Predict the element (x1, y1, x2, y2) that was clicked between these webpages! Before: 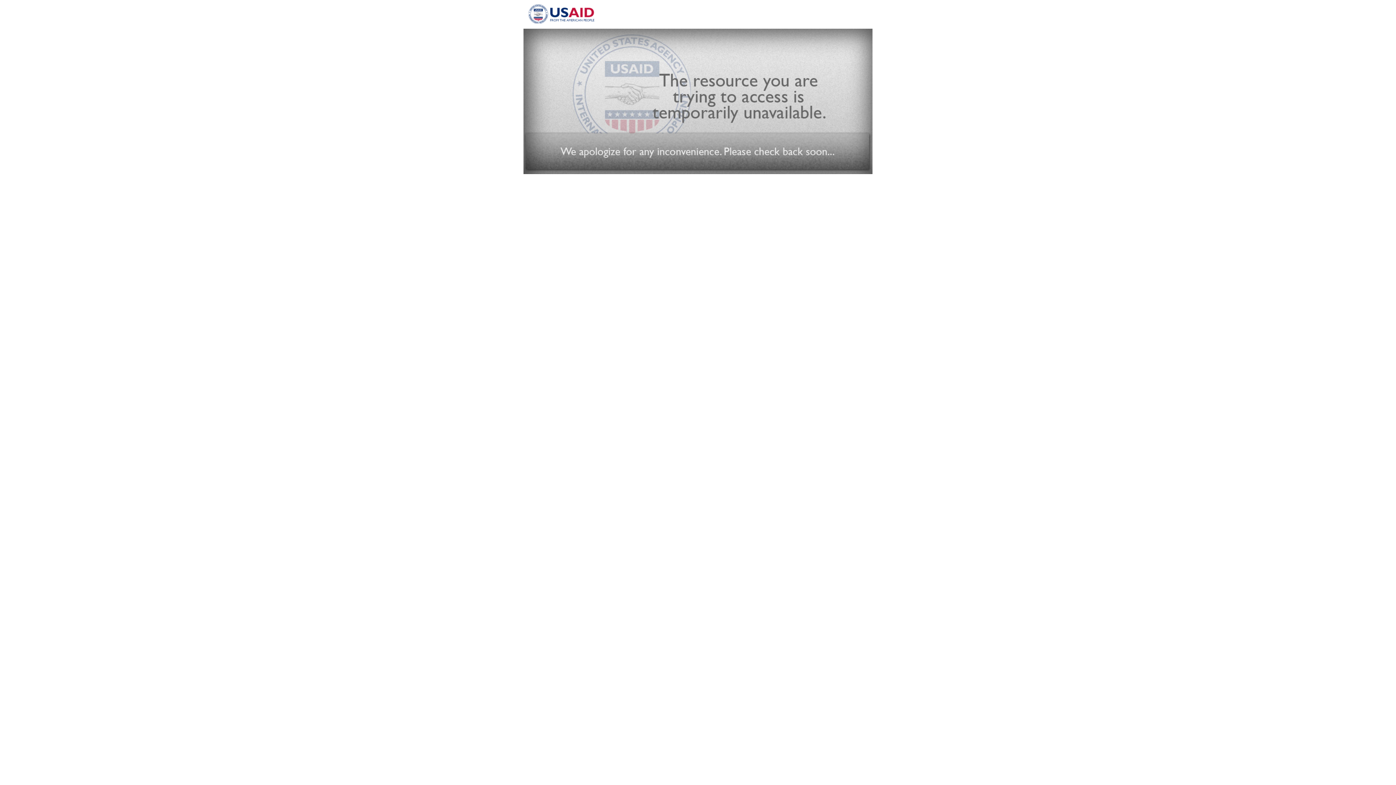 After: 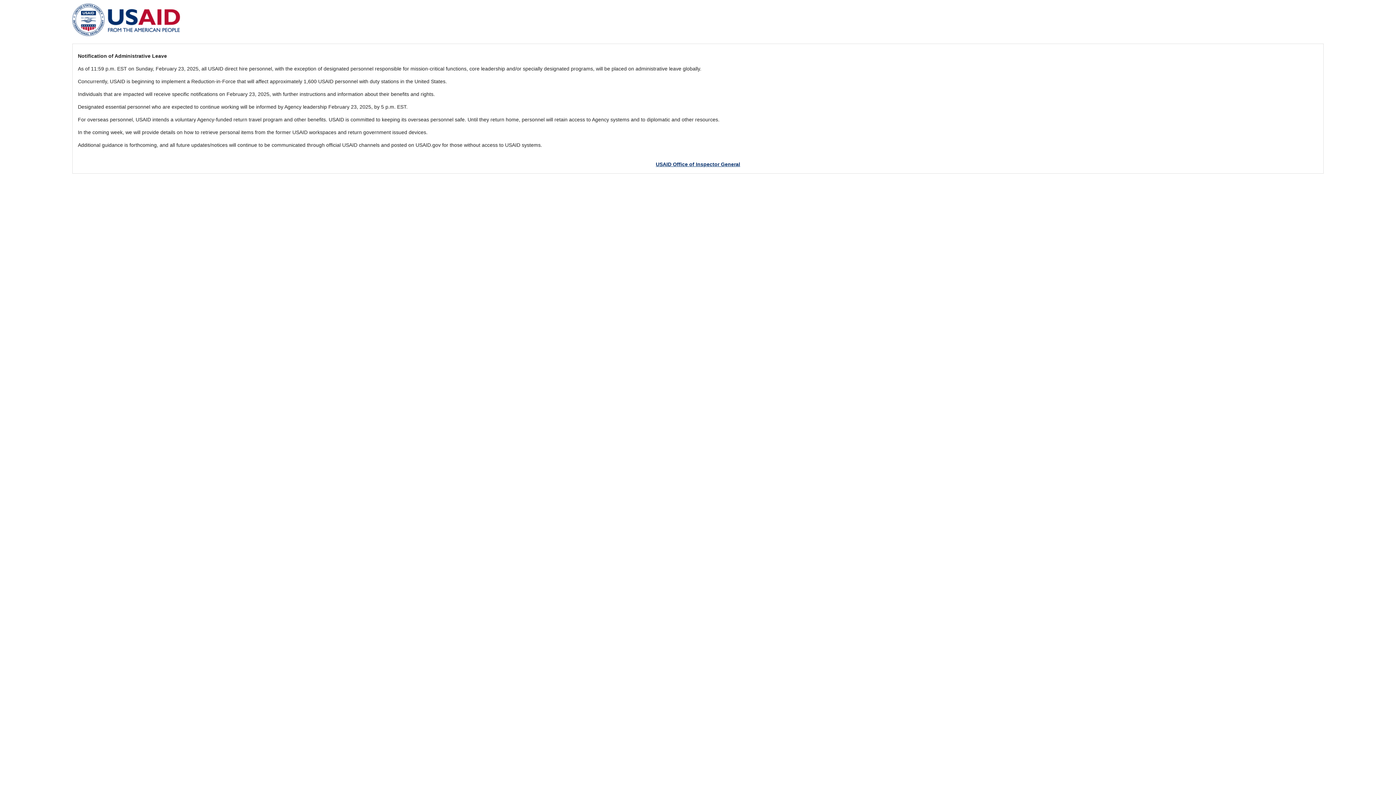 Action: bbox: (527, 18, 596, 24)